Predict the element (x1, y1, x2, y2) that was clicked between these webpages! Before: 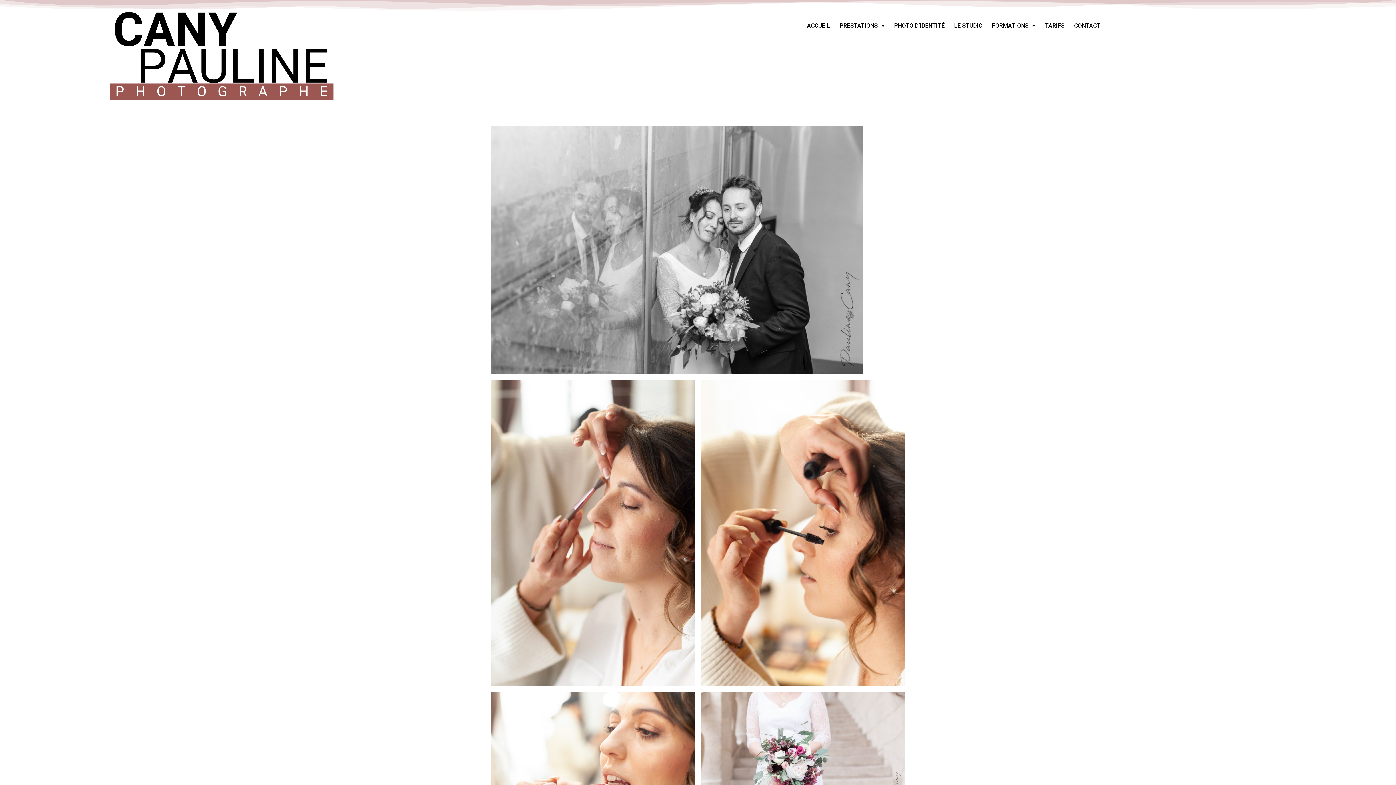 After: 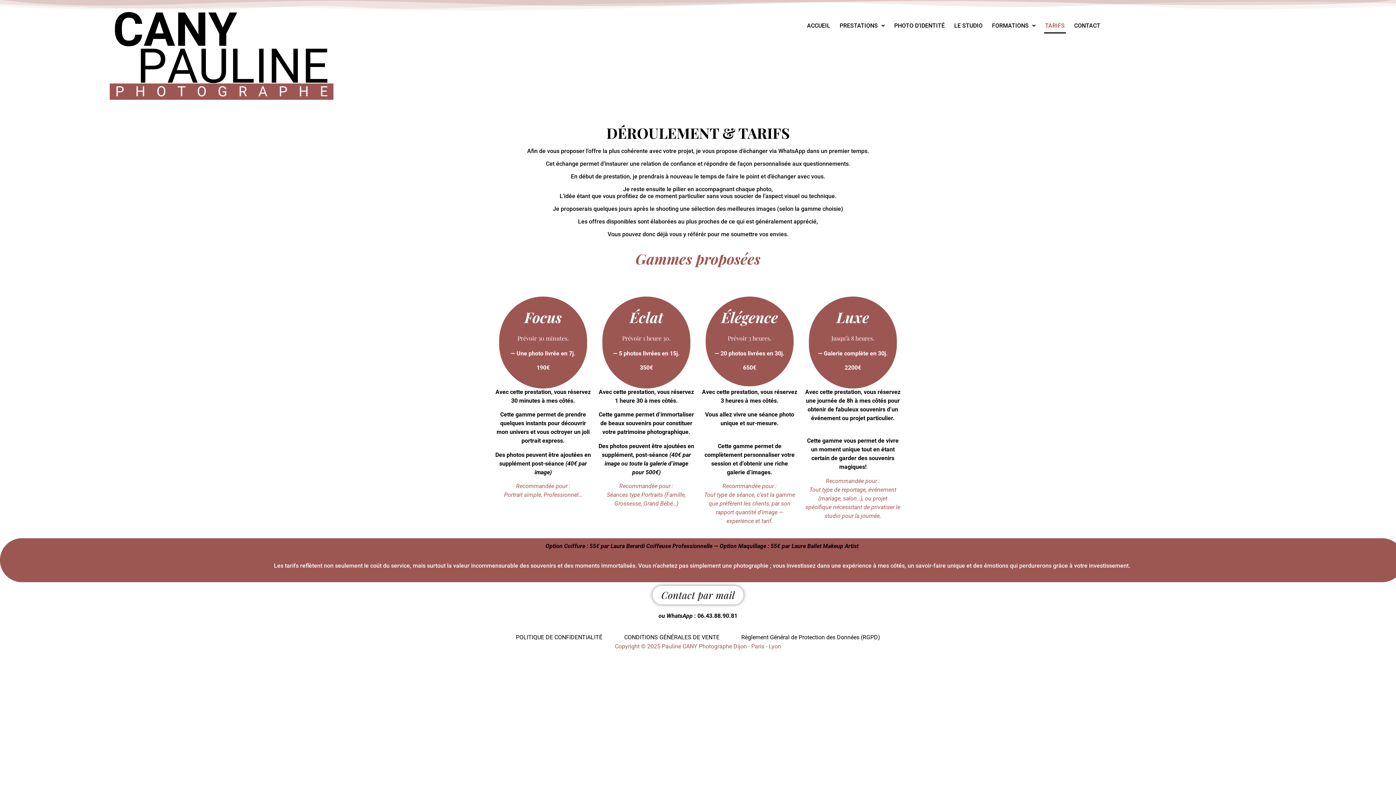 Action: bbox: (1044, 18, 1066, 33) label: TARIFS